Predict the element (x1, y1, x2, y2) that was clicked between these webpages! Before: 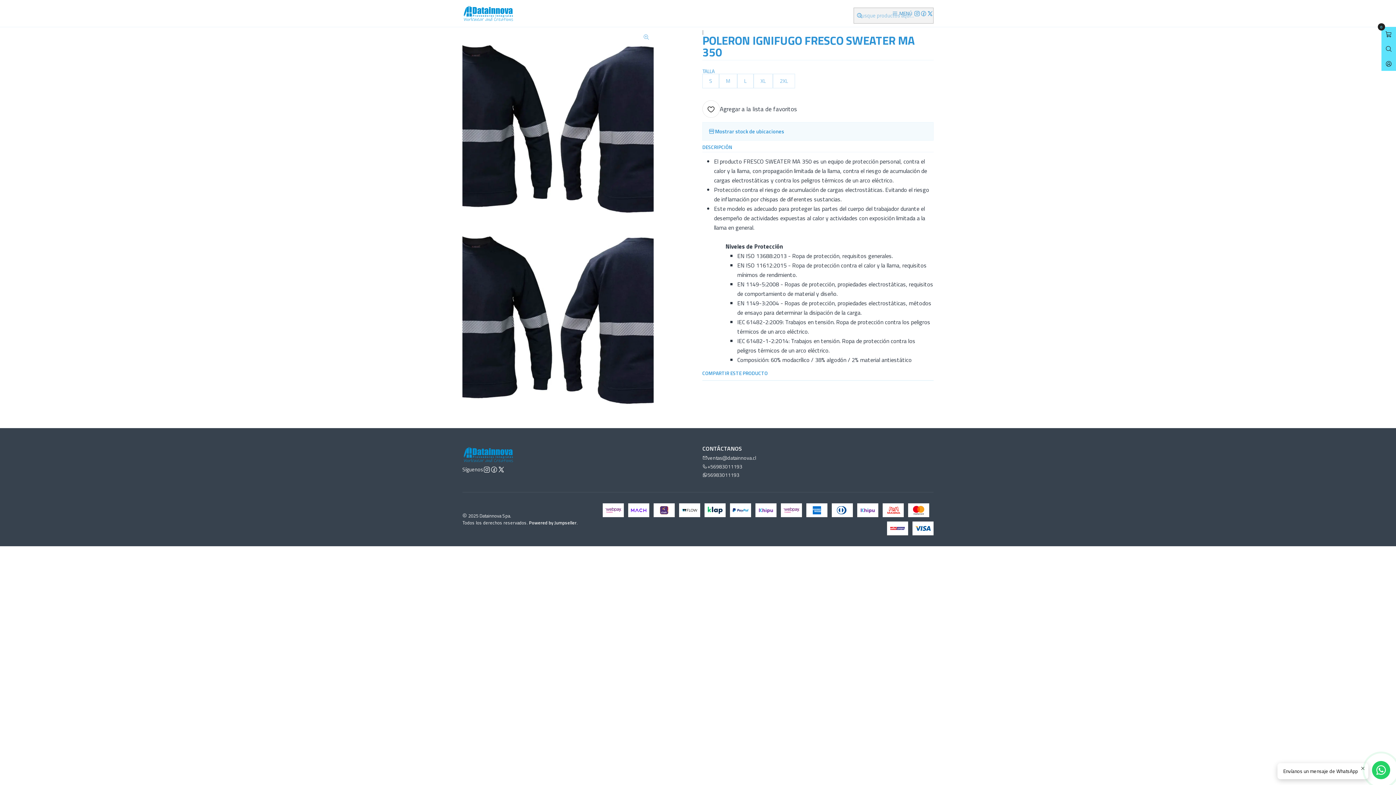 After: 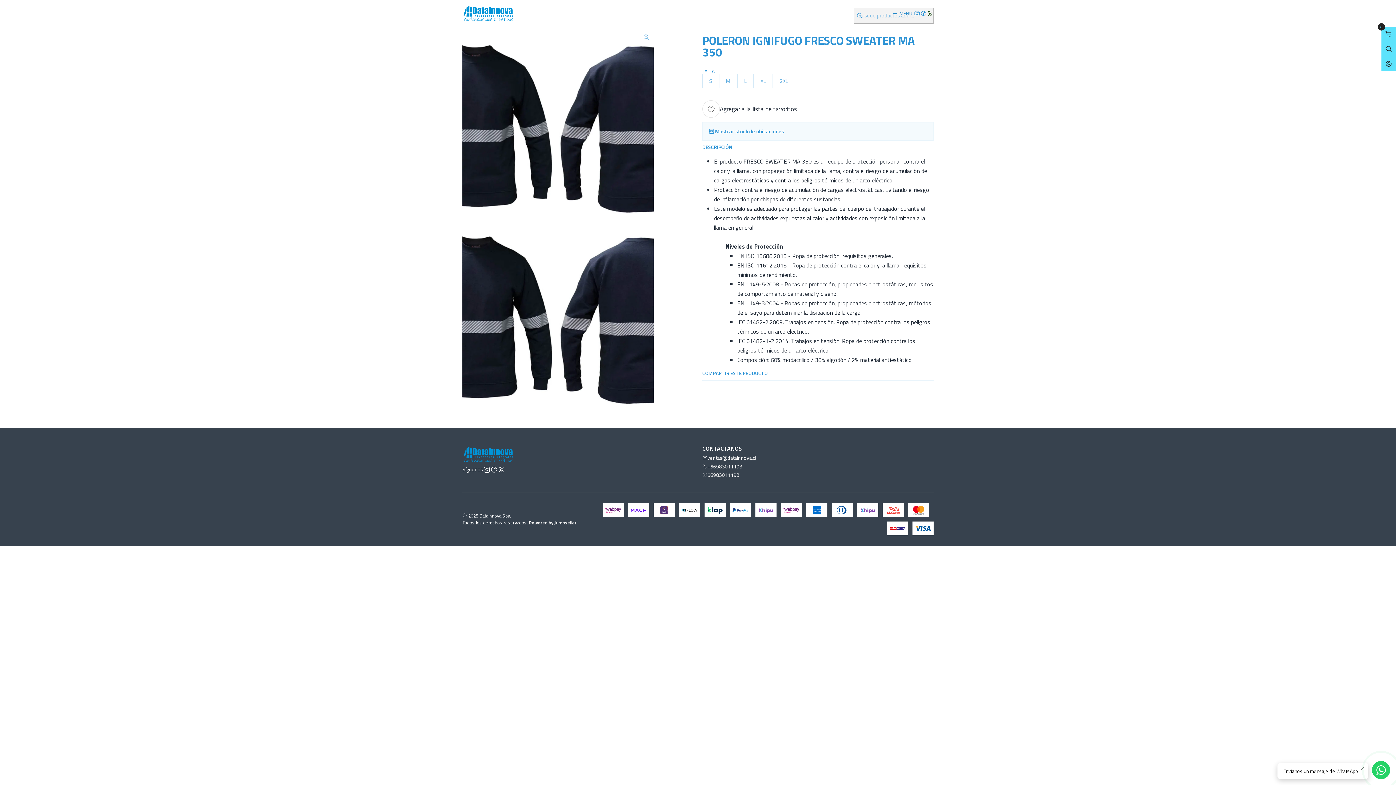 Action: bbox: (927, 10, 933, 16)